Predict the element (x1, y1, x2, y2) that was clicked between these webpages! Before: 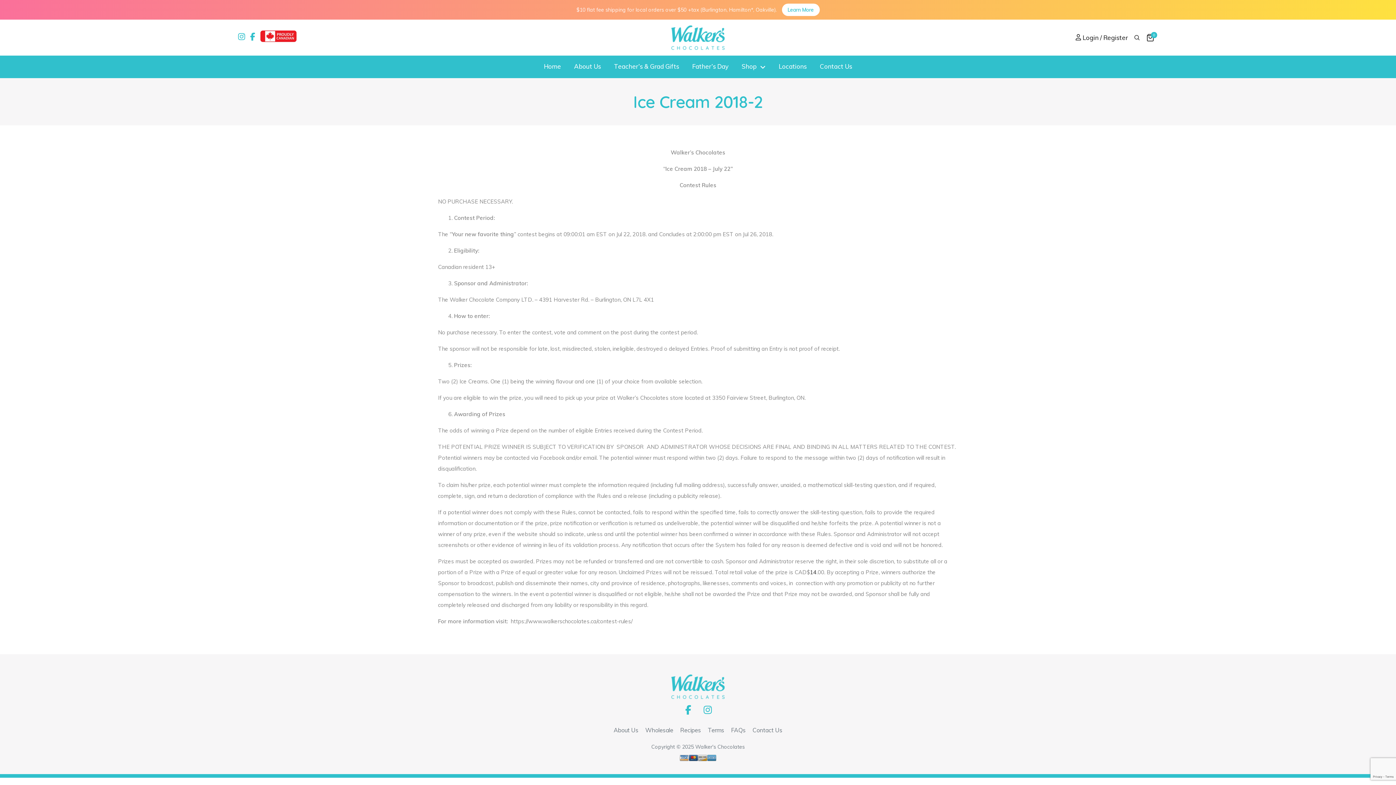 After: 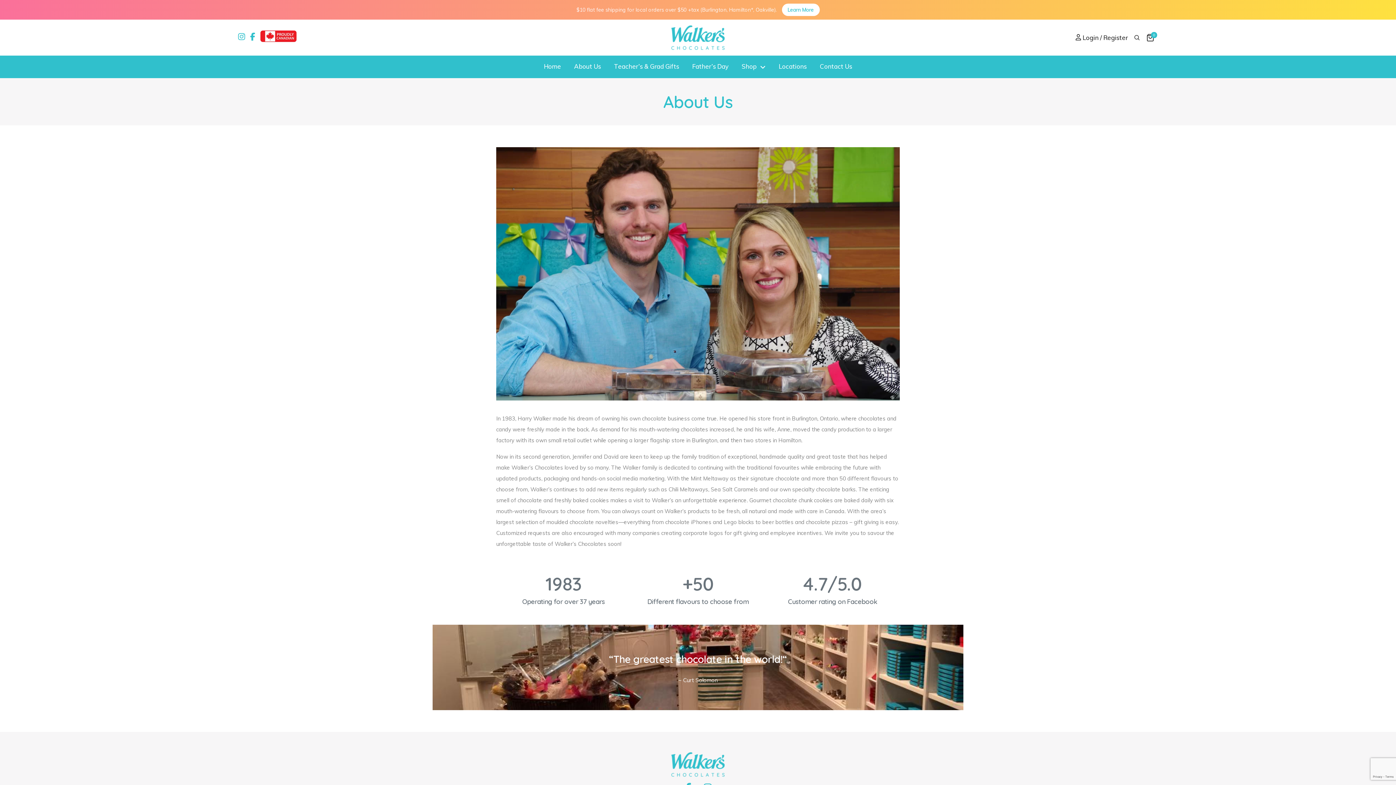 Action: label: About Us bbox: (613, 726, 638, 734)